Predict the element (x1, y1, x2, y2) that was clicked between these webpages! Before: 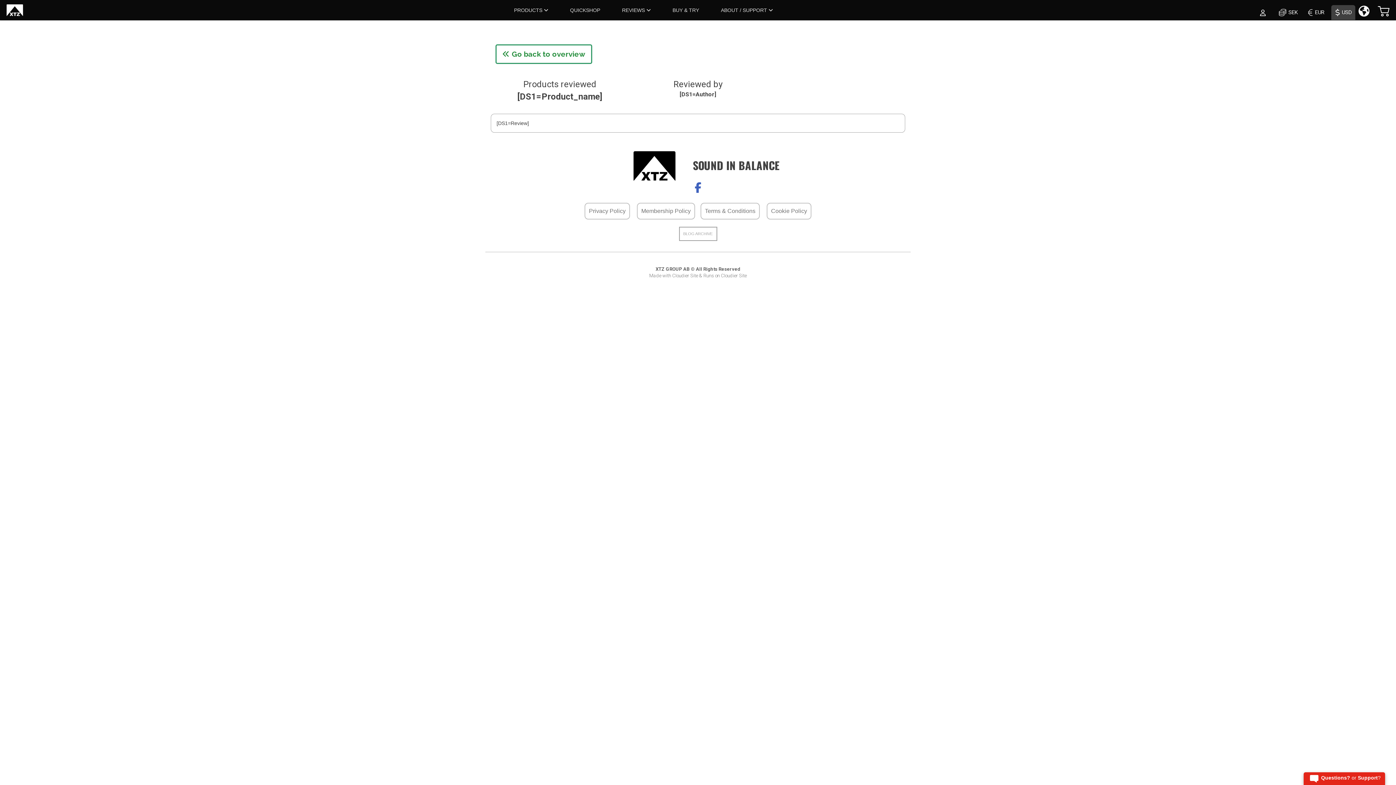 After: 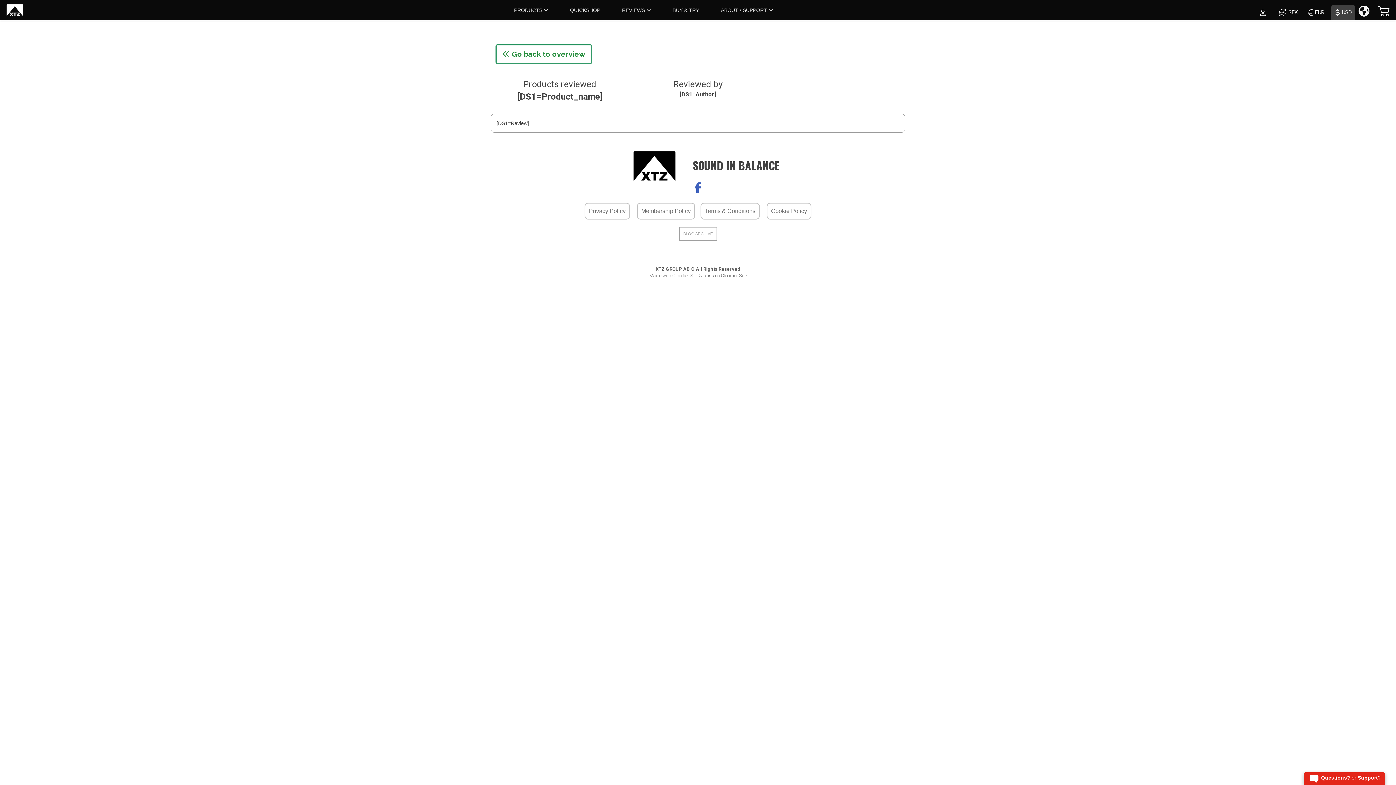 Action: bbox: (694, 181, 701, 194)